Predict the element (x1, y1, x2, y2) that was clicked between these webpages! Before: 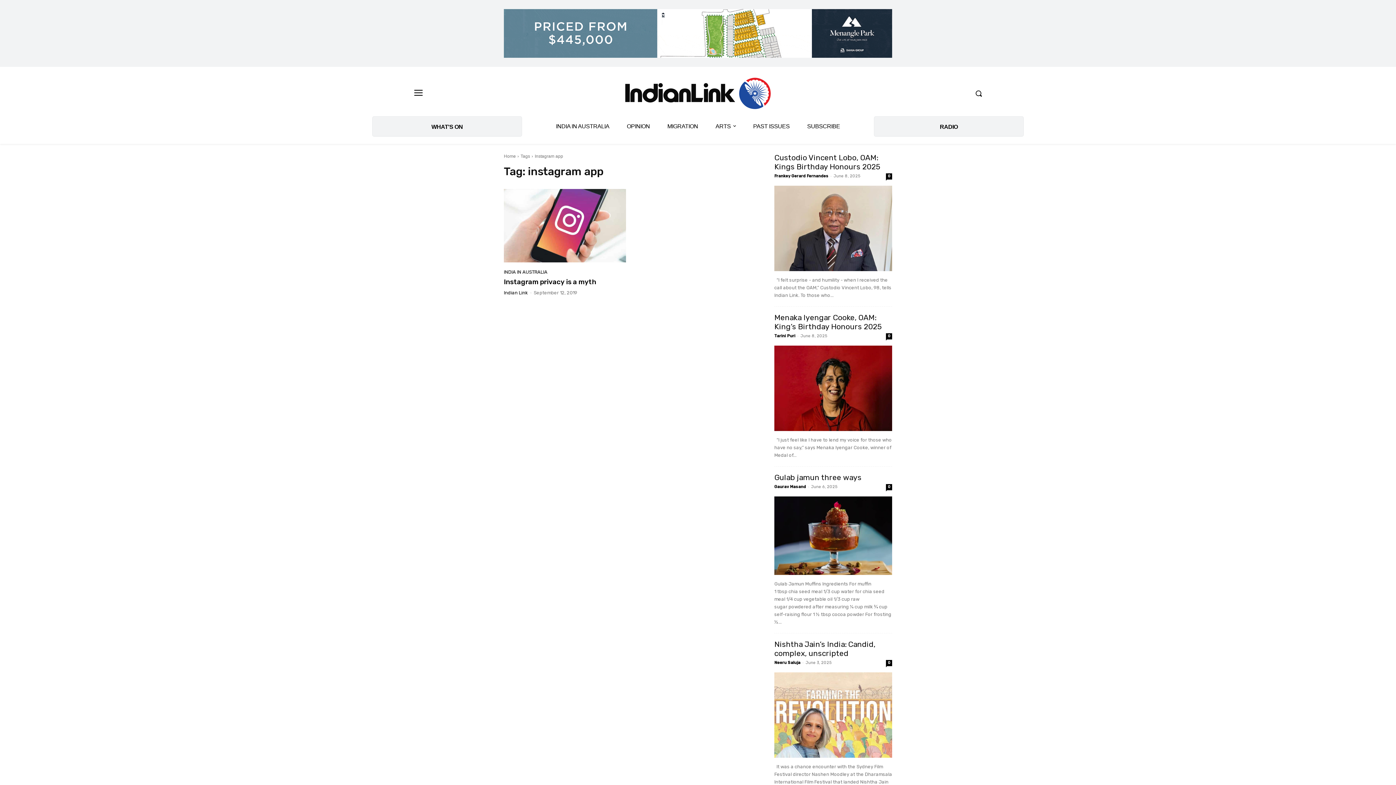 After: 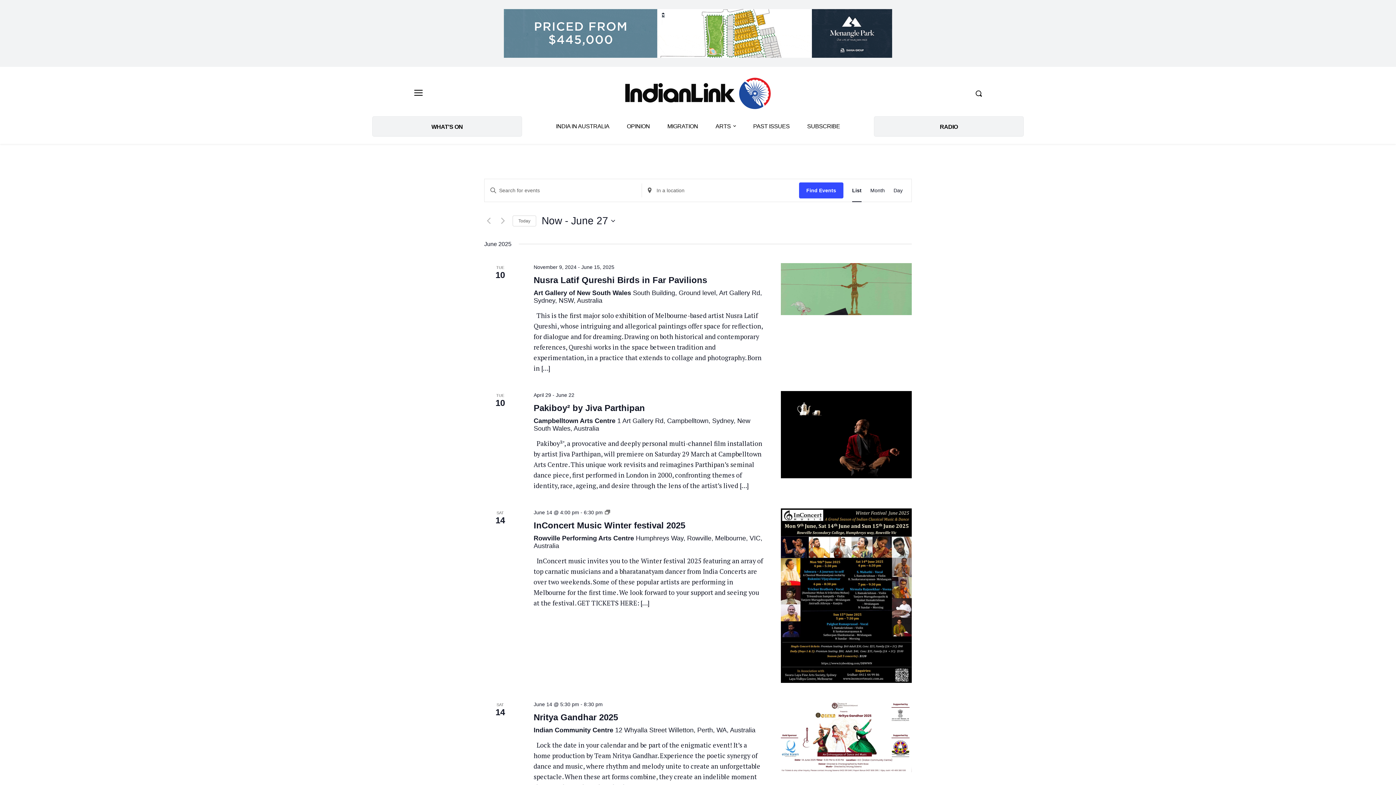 Action: label: WHAT'S ON bbox: (372, 116, 522, 136)